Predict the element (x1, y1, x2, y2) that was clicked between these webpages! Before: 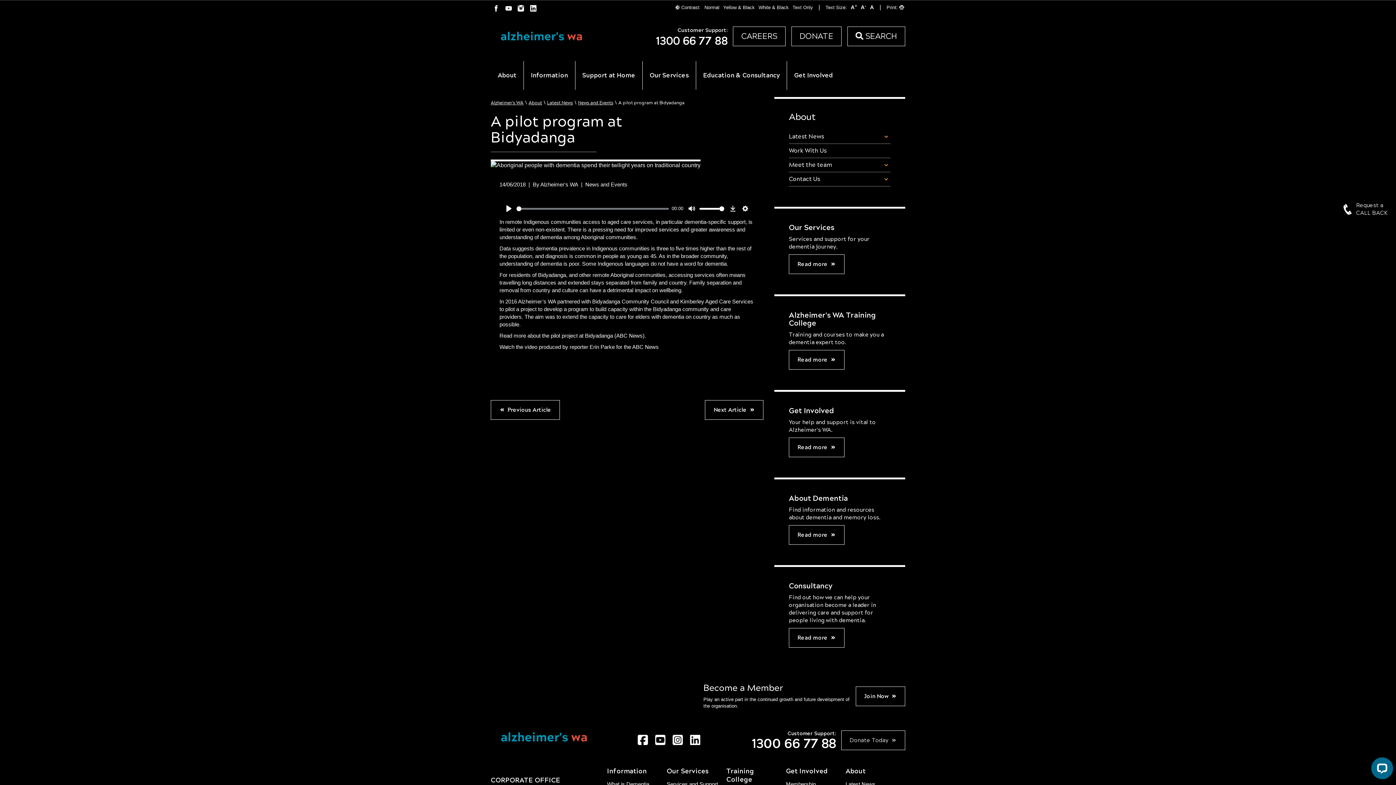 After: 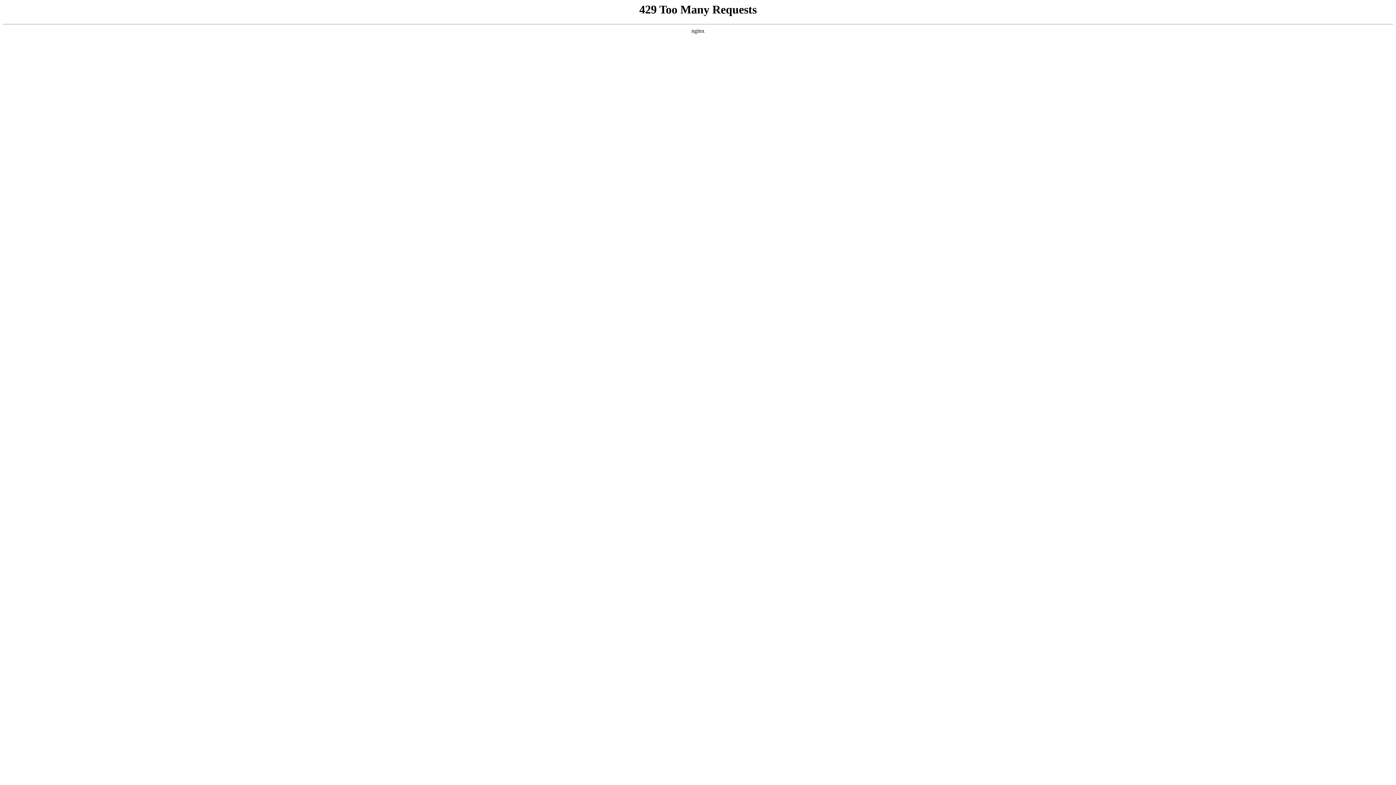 Action: bbox: (789, 525, 844, 545) label: Read more